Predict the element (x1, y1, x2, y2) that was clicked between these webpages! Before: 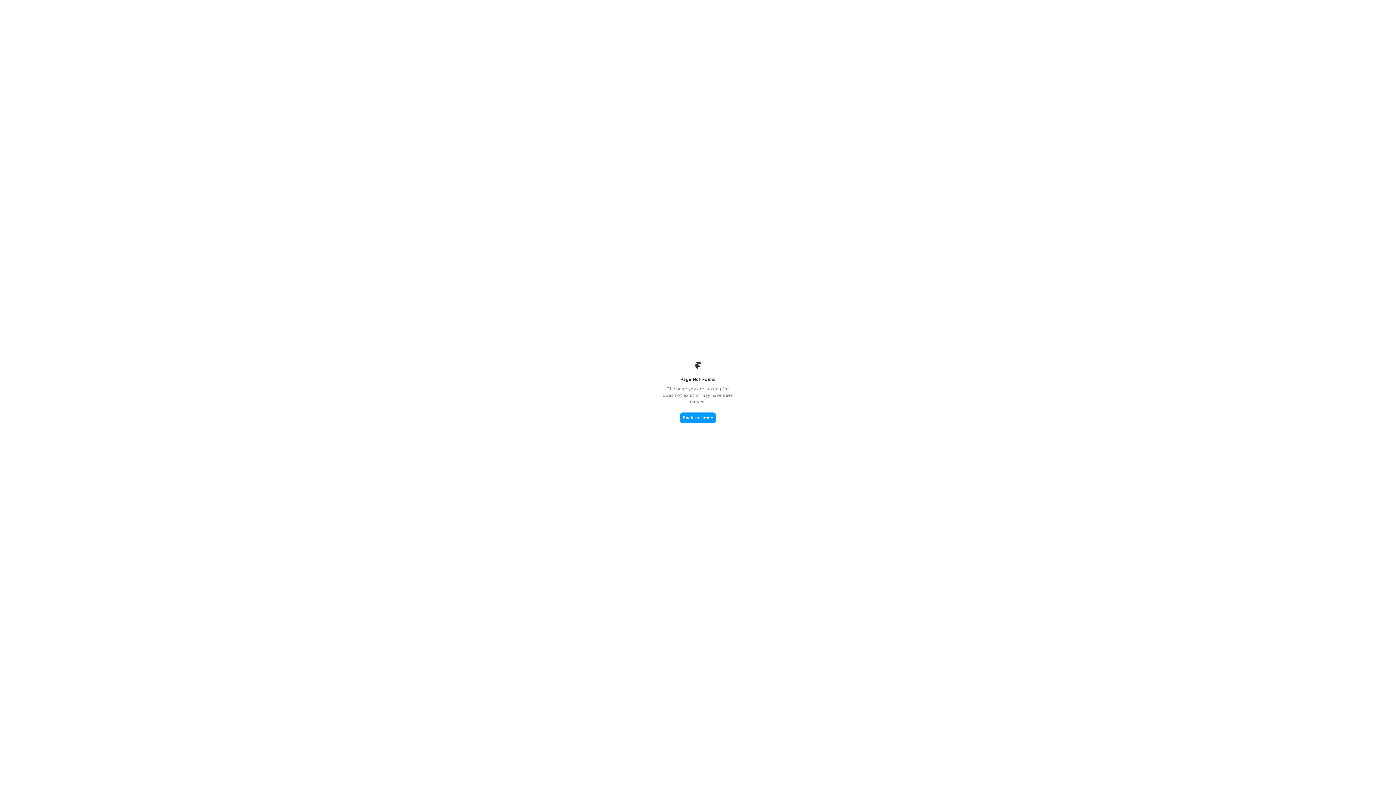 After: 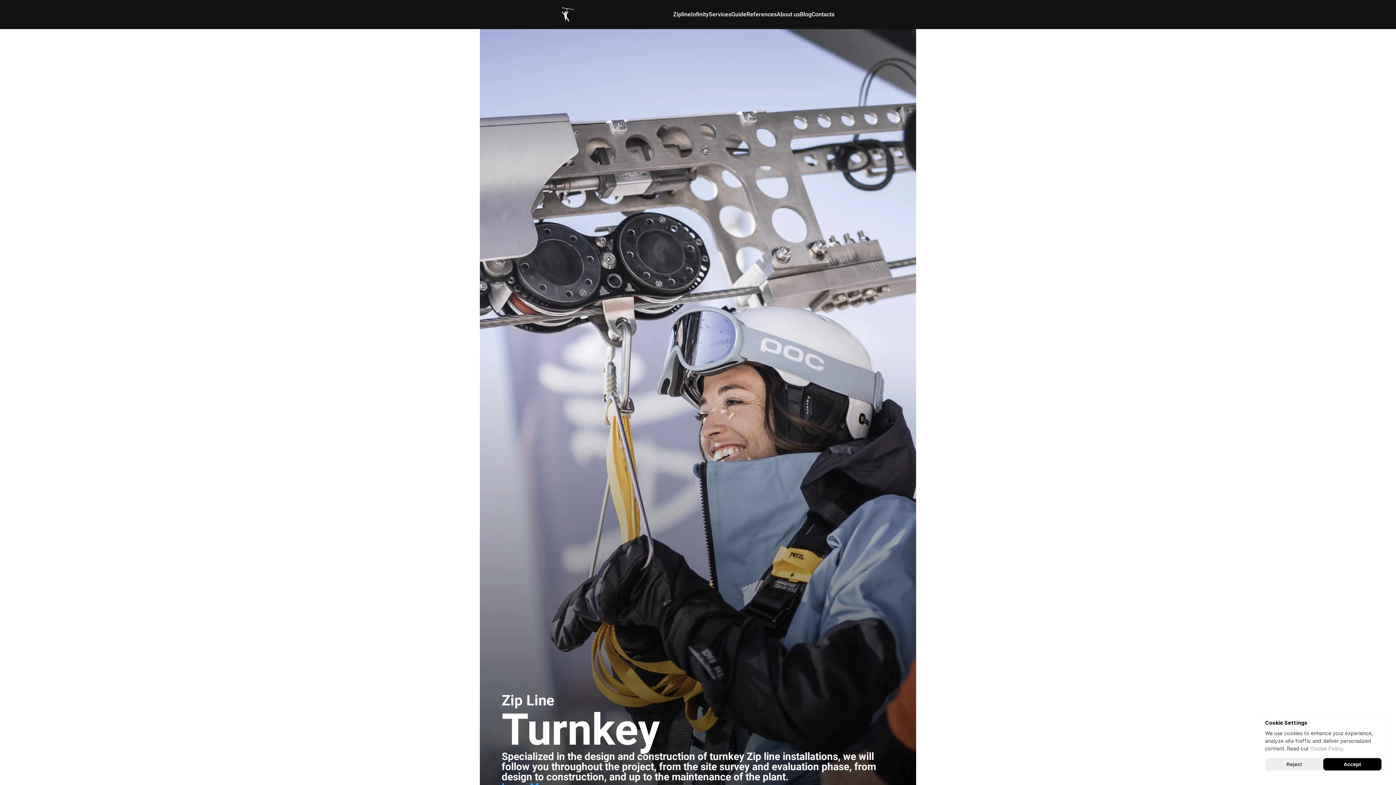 Action: bbox: (680, 412, 716, 423) label: Back to Home